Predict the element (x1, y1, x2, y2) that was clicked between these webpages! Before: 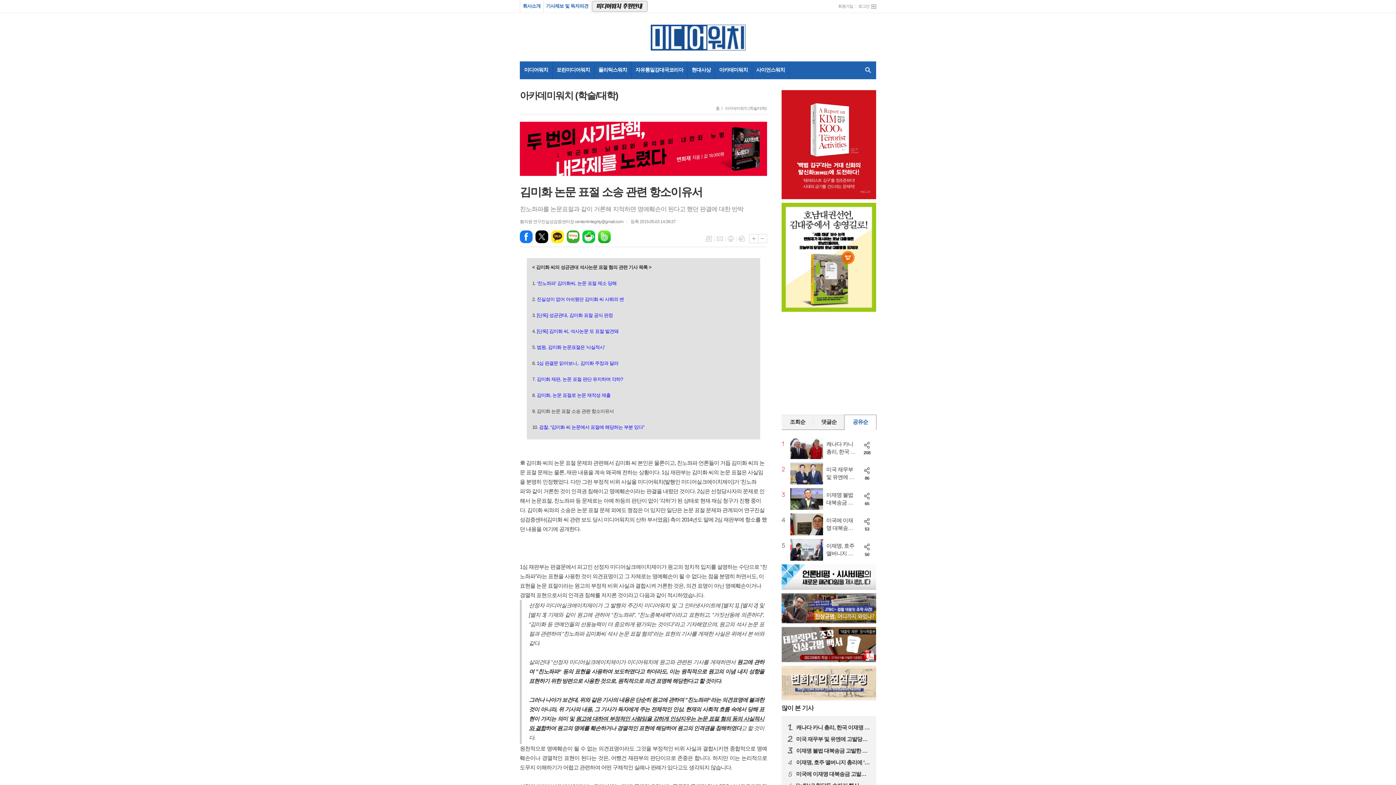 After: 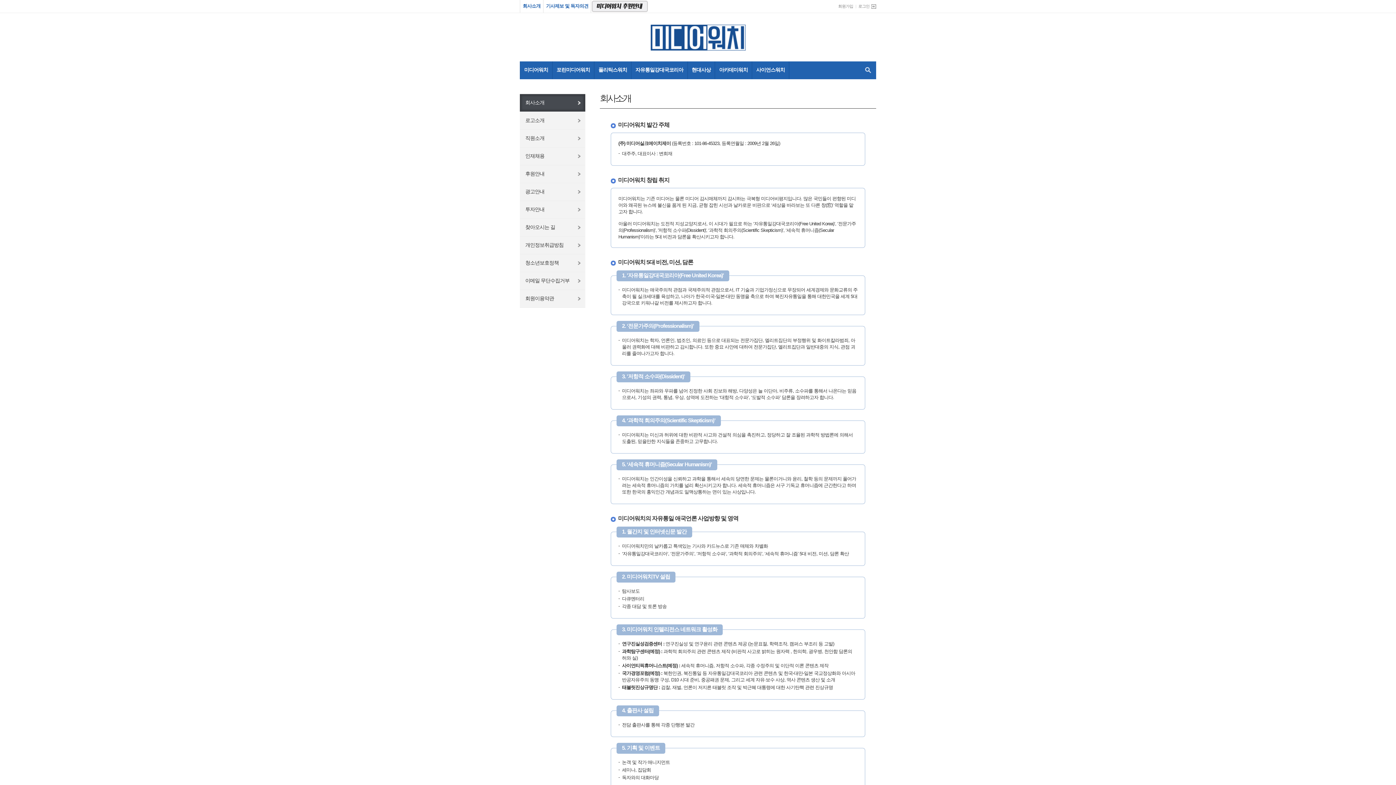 Action: label: 회사소개 bbox: (520, 0, 543, 12)